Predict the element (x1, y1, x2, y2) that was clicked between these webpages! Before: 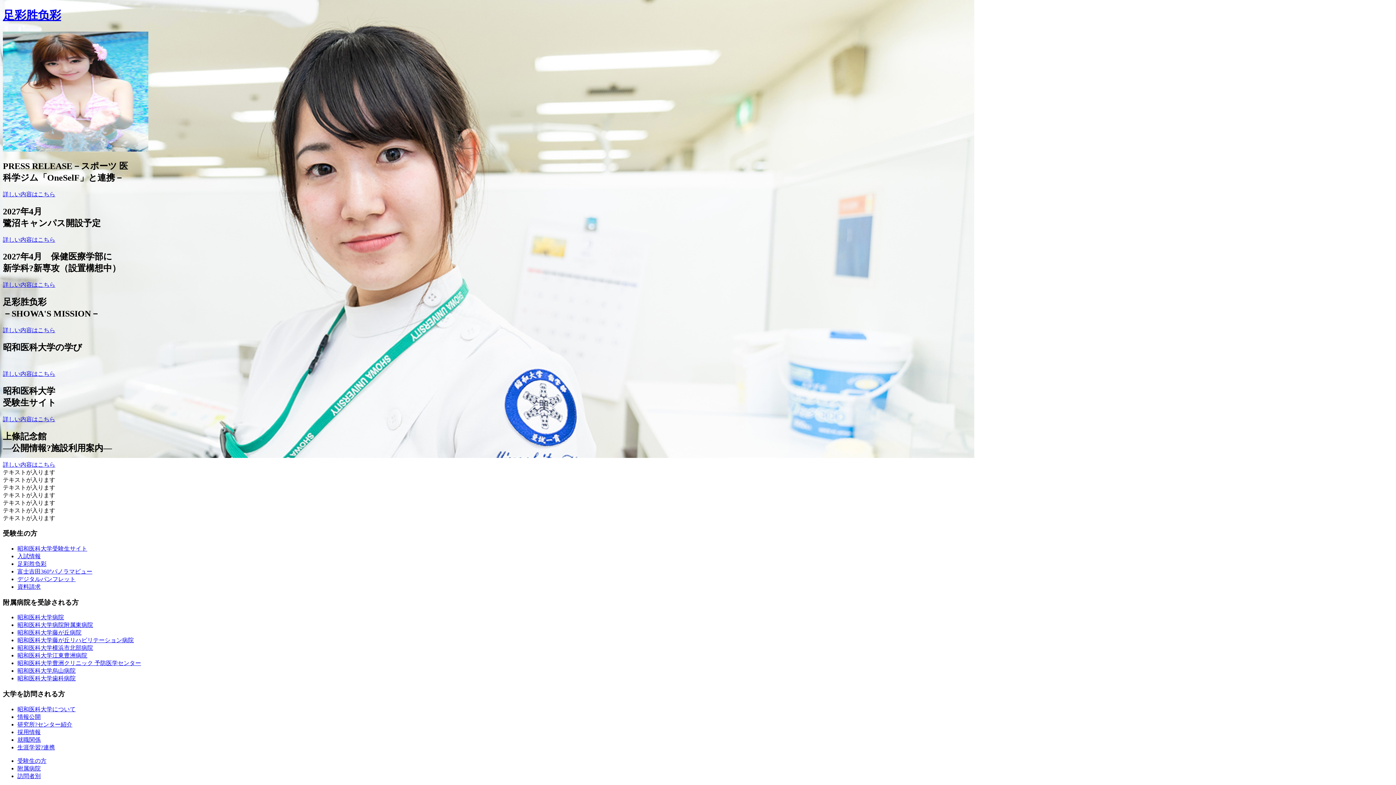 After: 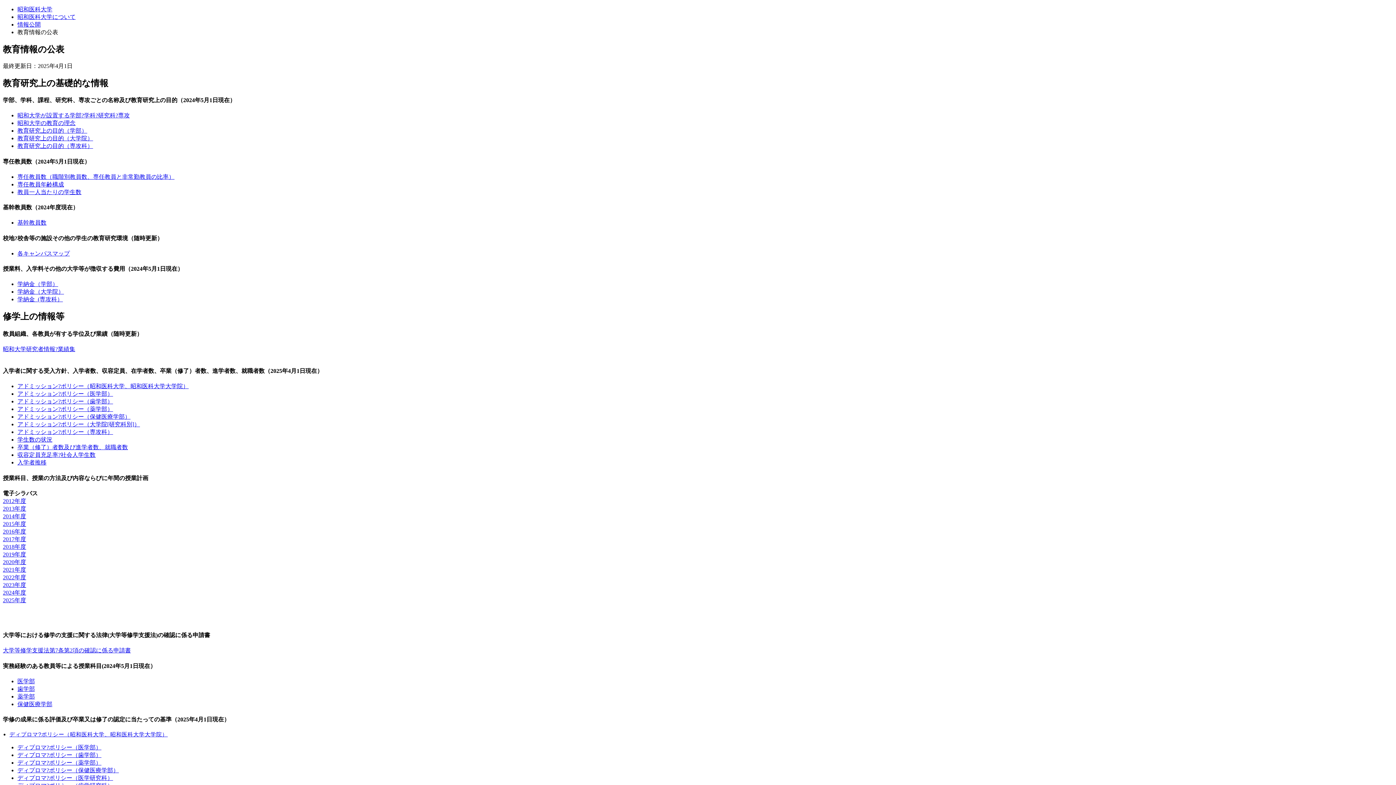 Action: label: 情報公開 bbox: (17, 714, 40, 720)